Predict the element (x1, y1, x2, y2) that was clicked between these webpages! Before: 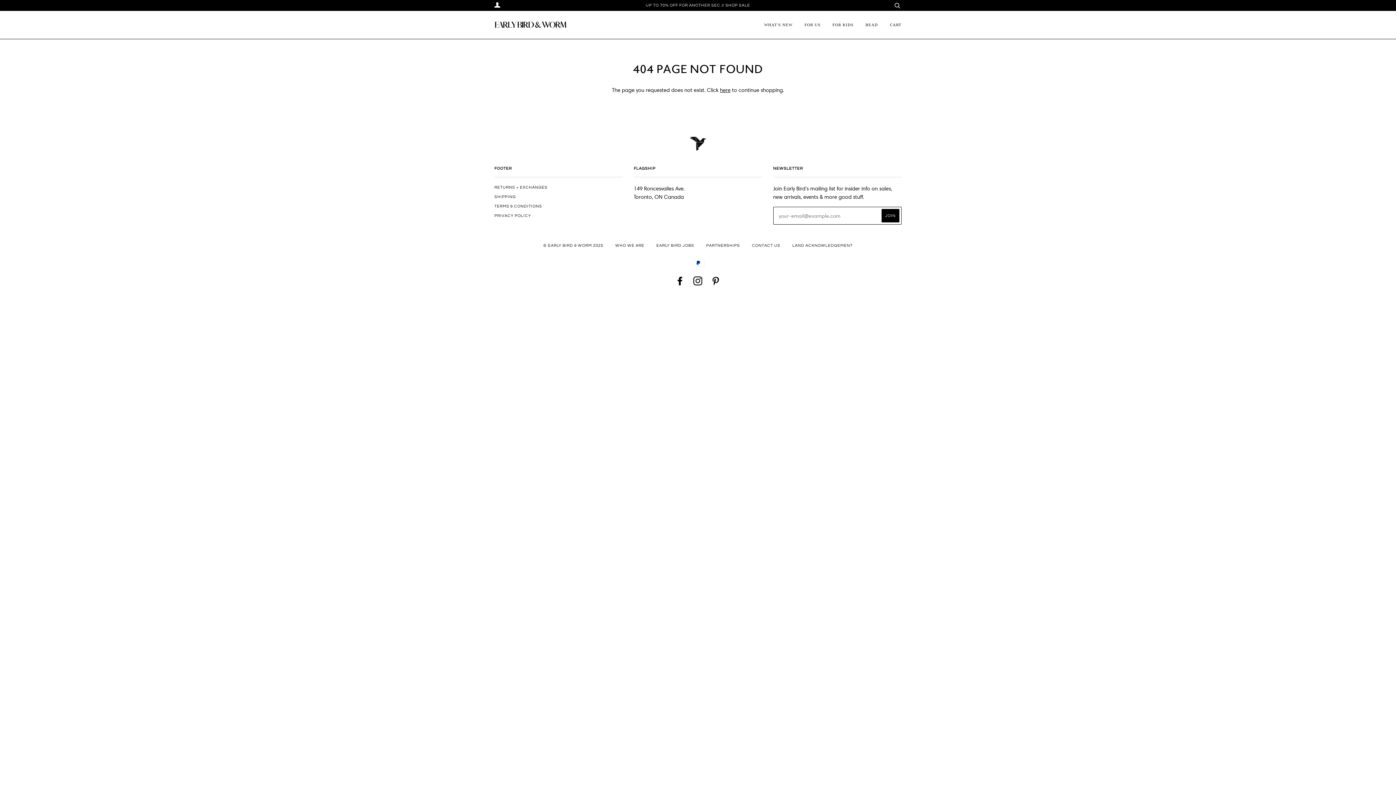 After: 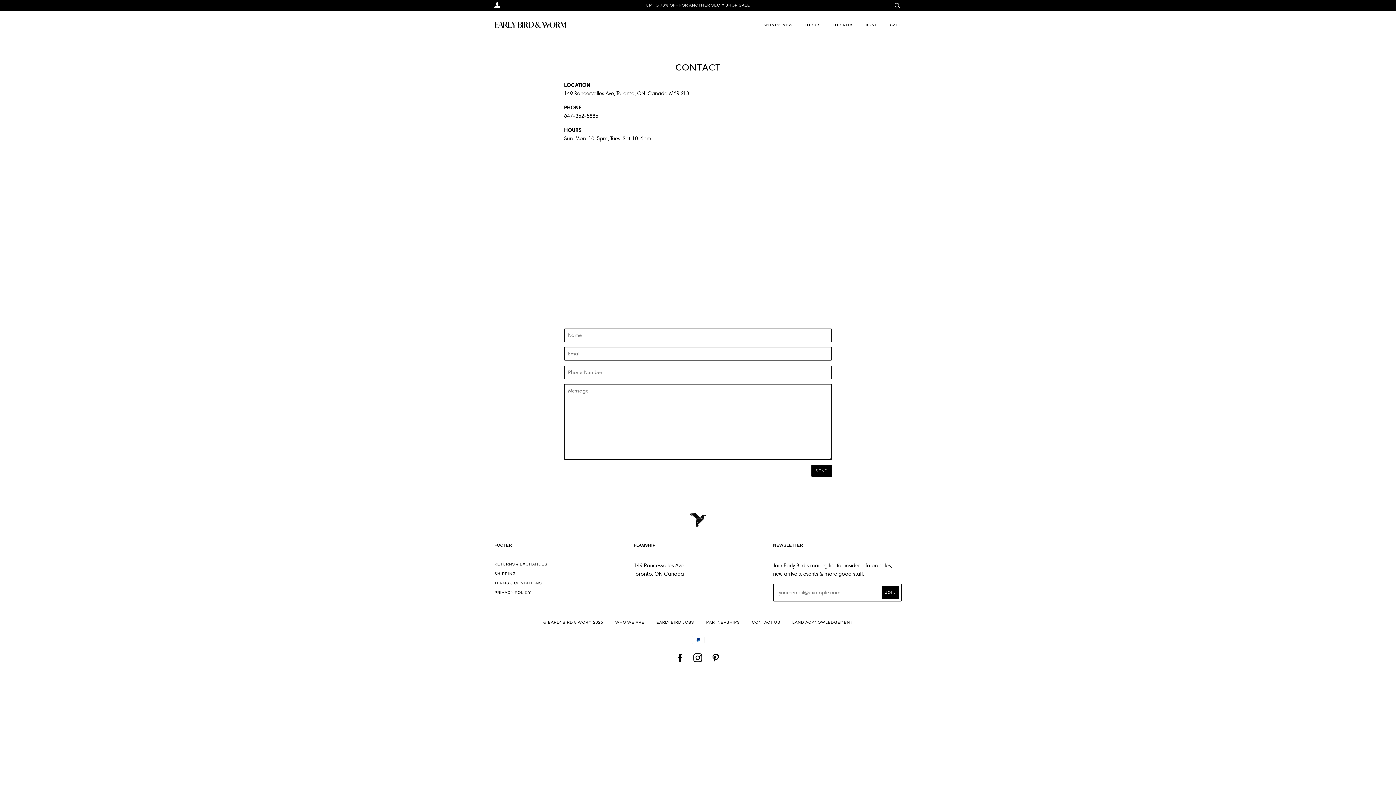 Action: label: CONTACT US bbox: (752, 243, 780, 247)